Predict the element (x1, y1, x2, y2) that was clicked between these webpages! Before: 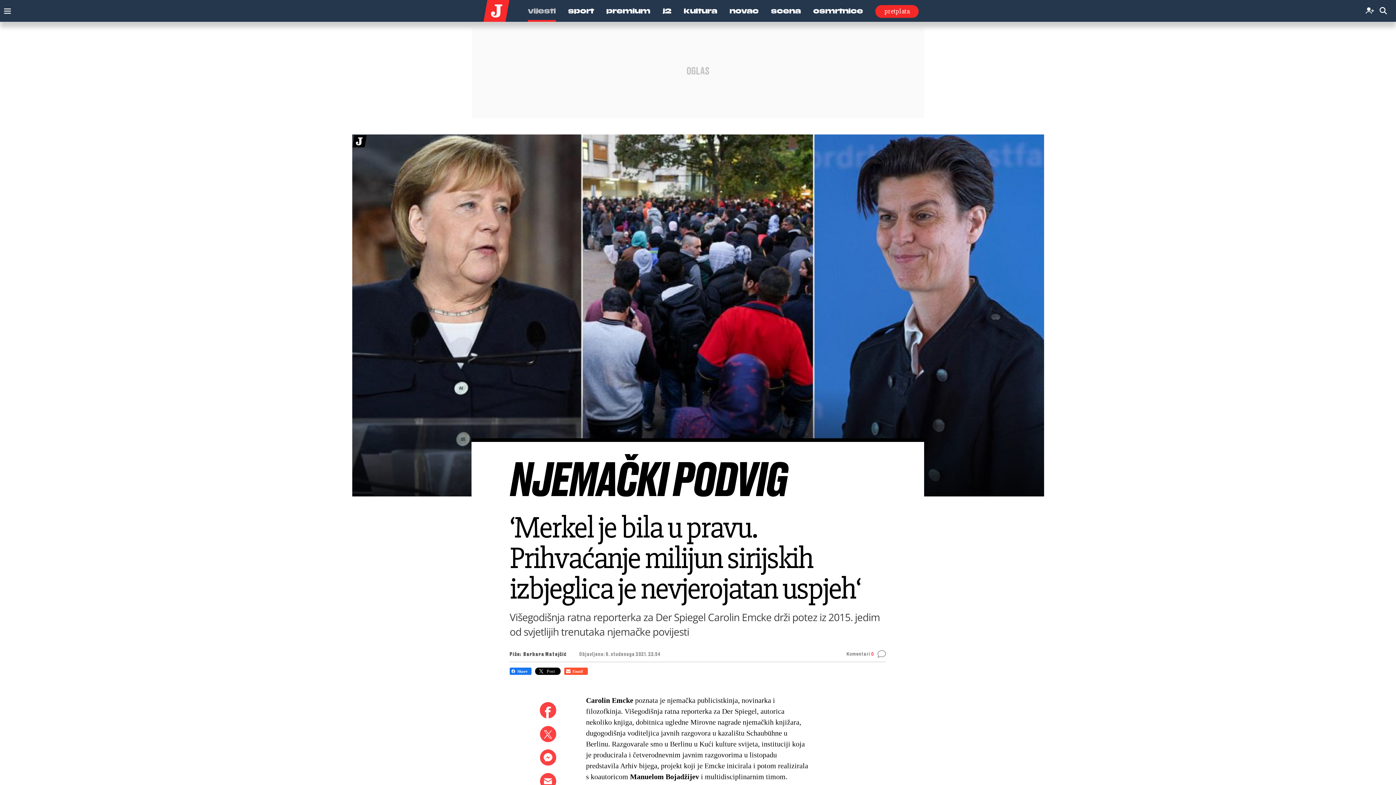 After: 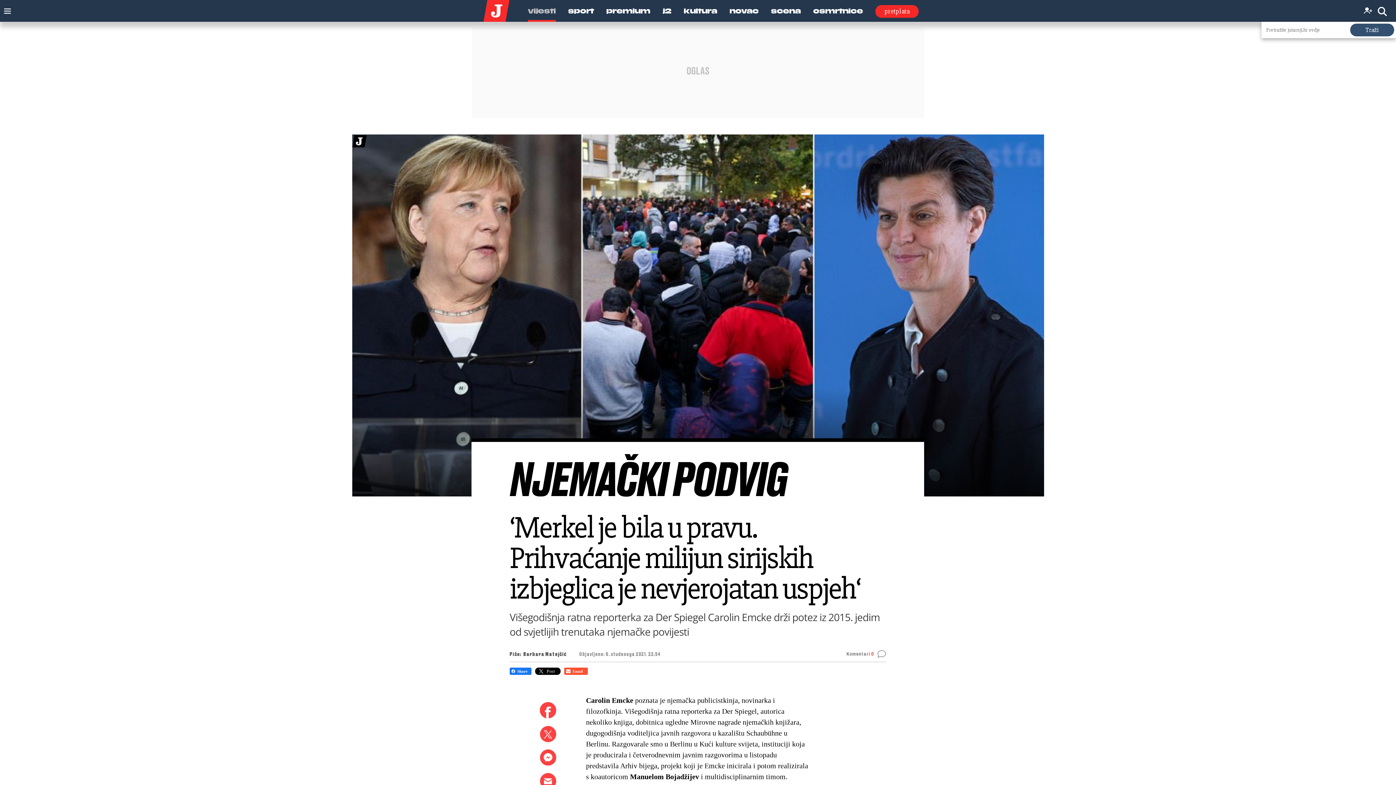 Action: bbox: (1378, 5, 1389, 16)